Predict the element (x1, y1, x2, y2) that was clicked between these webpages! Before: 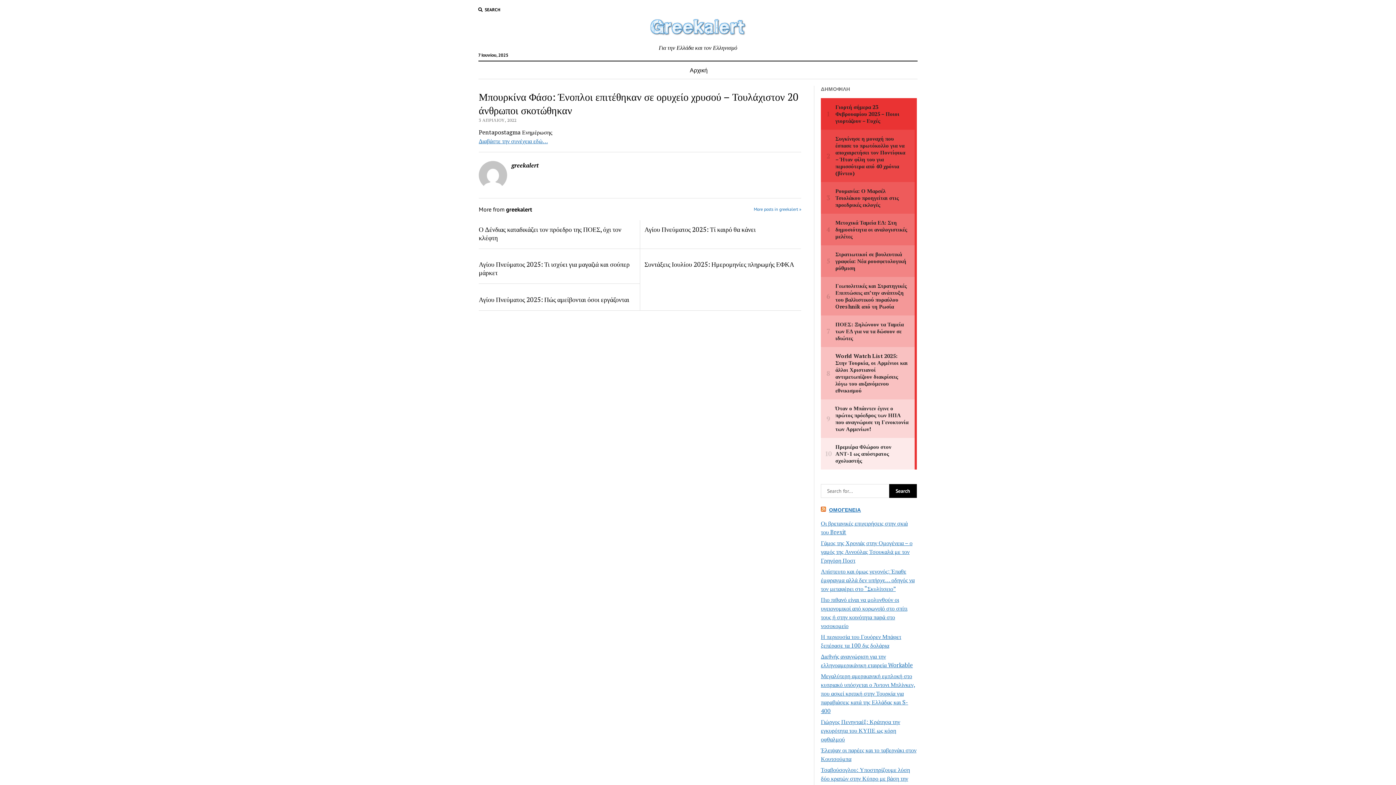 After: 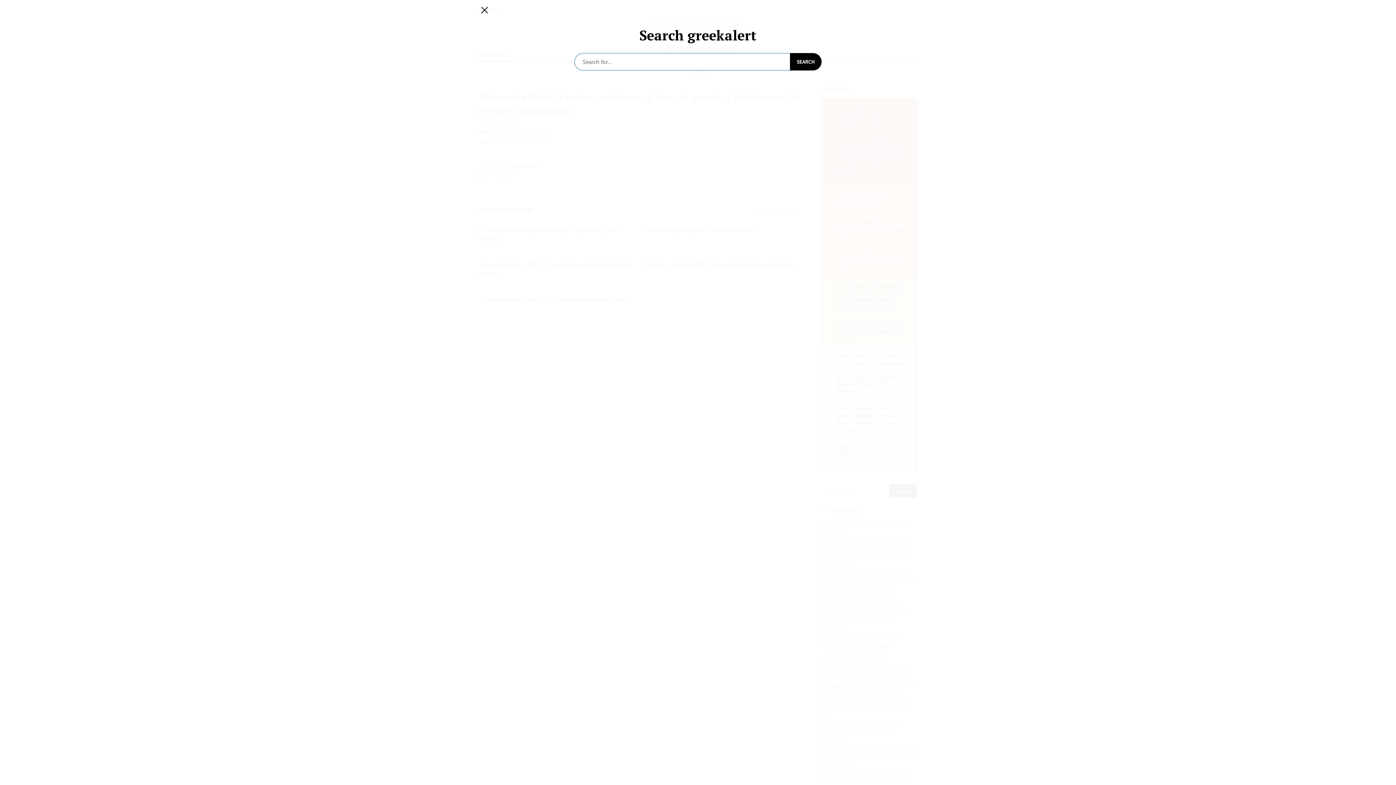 Action: bbox: (478, 6, 500, 13) label: SEARCH